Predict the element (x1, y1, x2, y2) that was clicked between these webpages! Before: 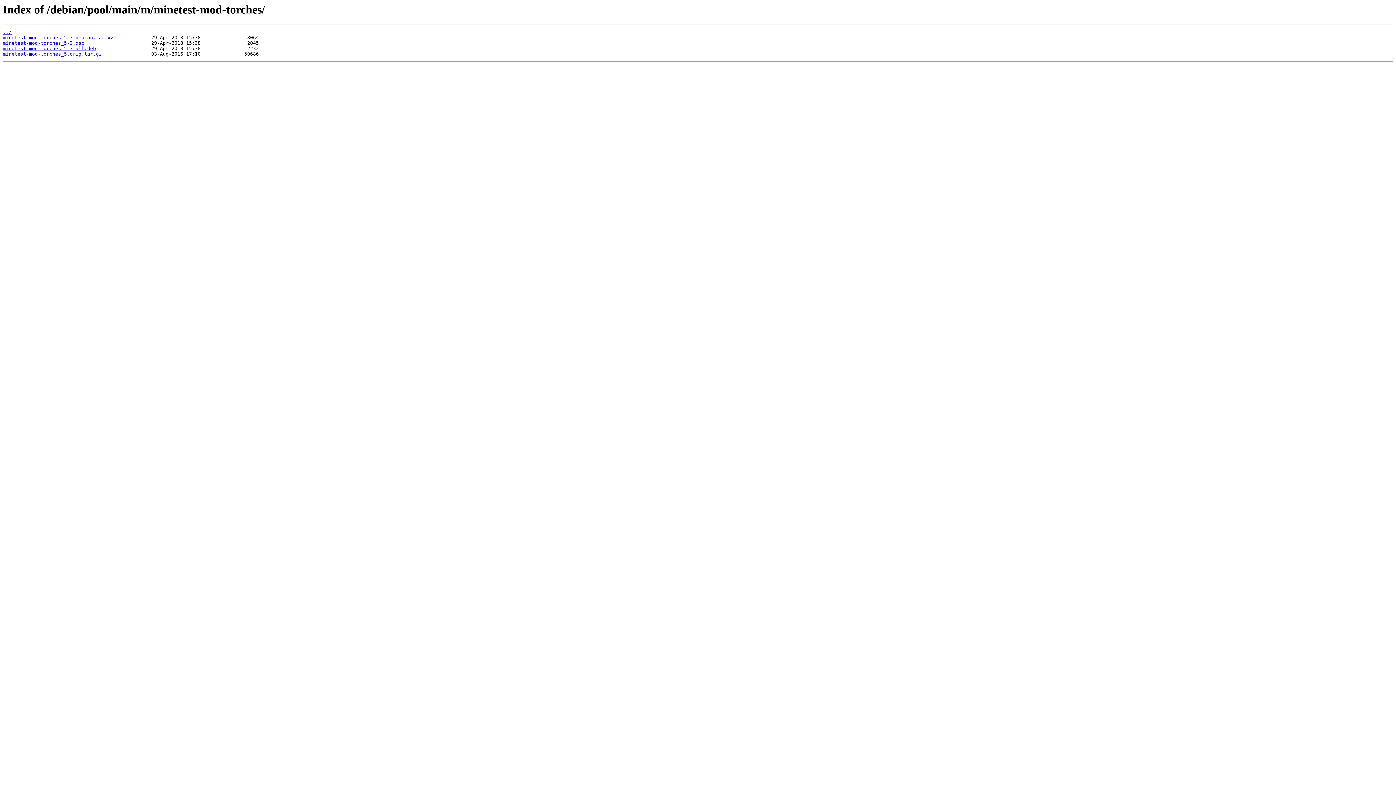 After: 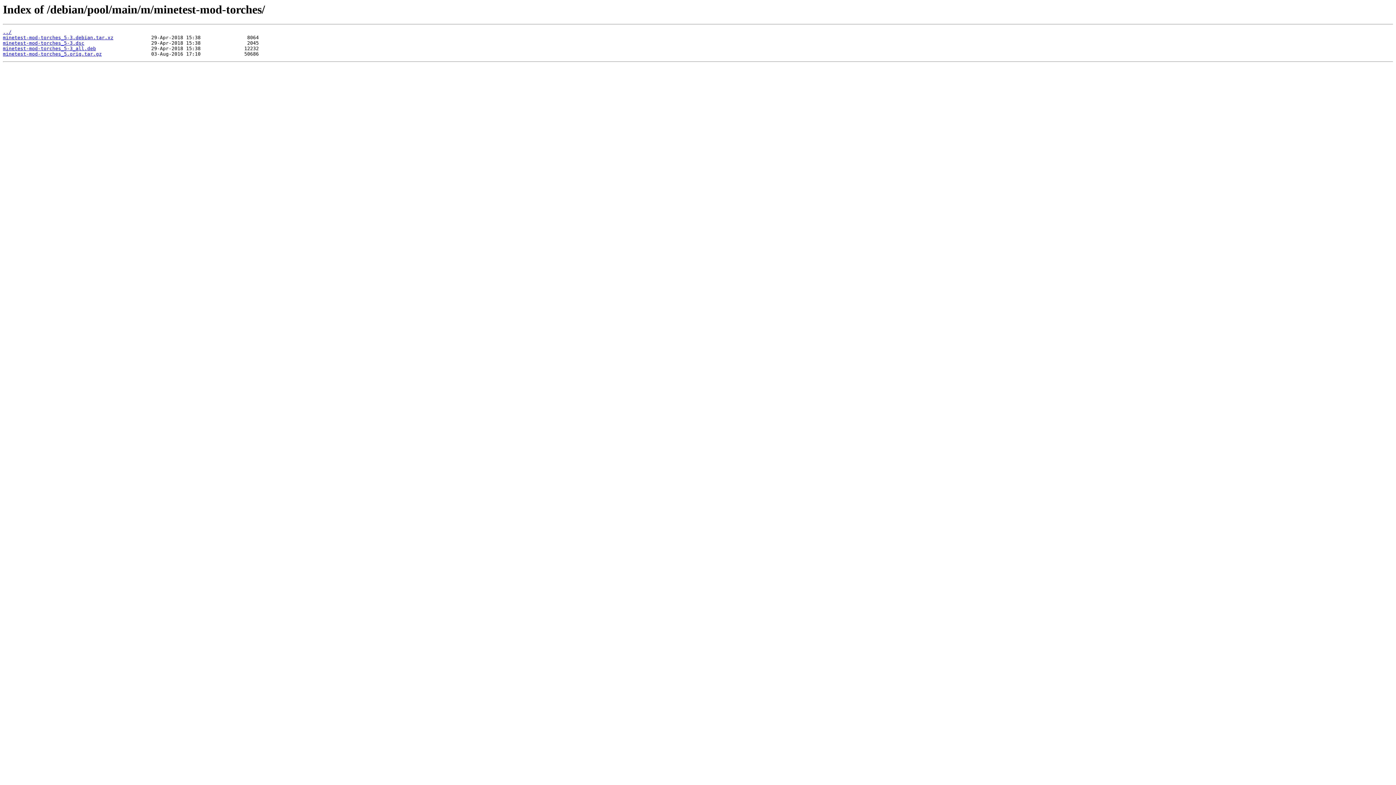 Action: bbox: (2, 51, 101, 56) label: minetest-mod-torches_5.orig.tar.gz